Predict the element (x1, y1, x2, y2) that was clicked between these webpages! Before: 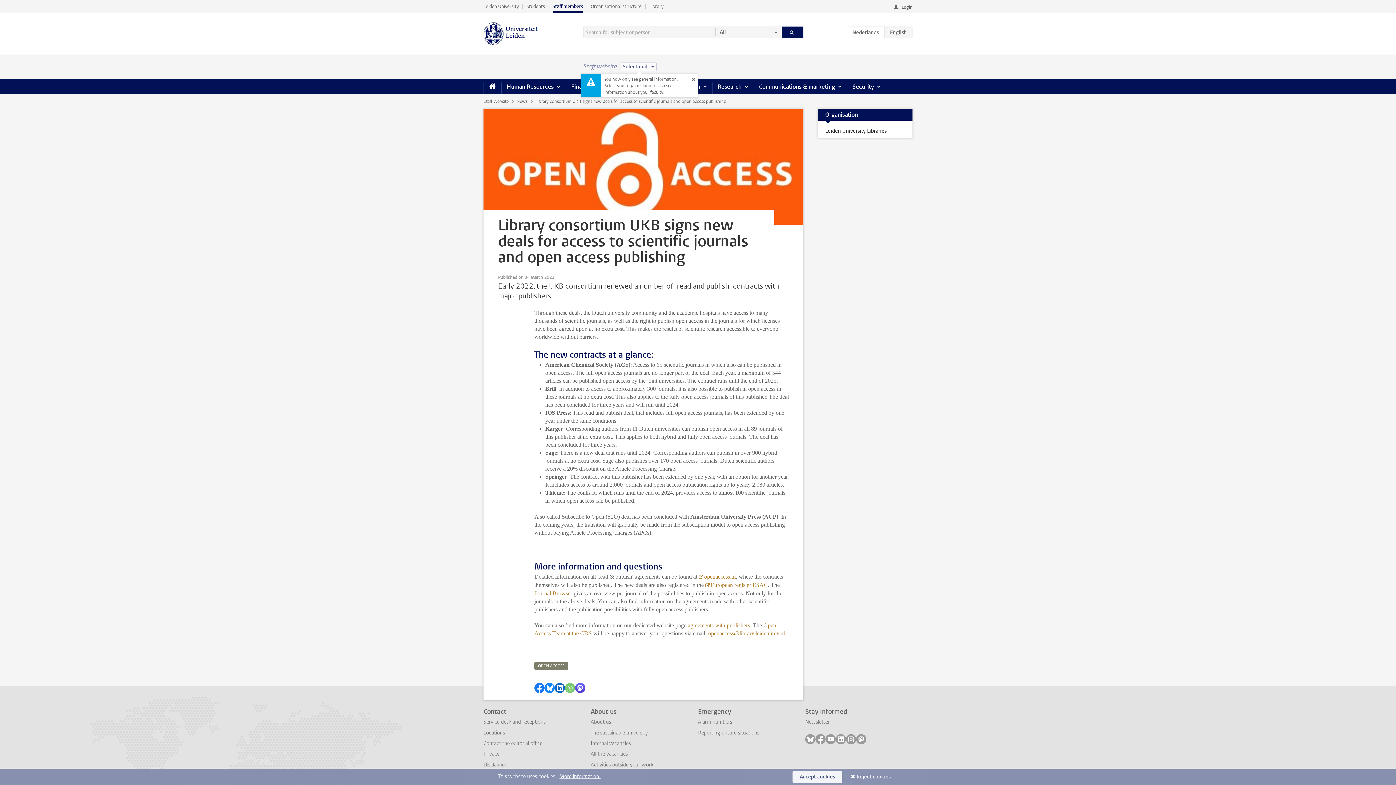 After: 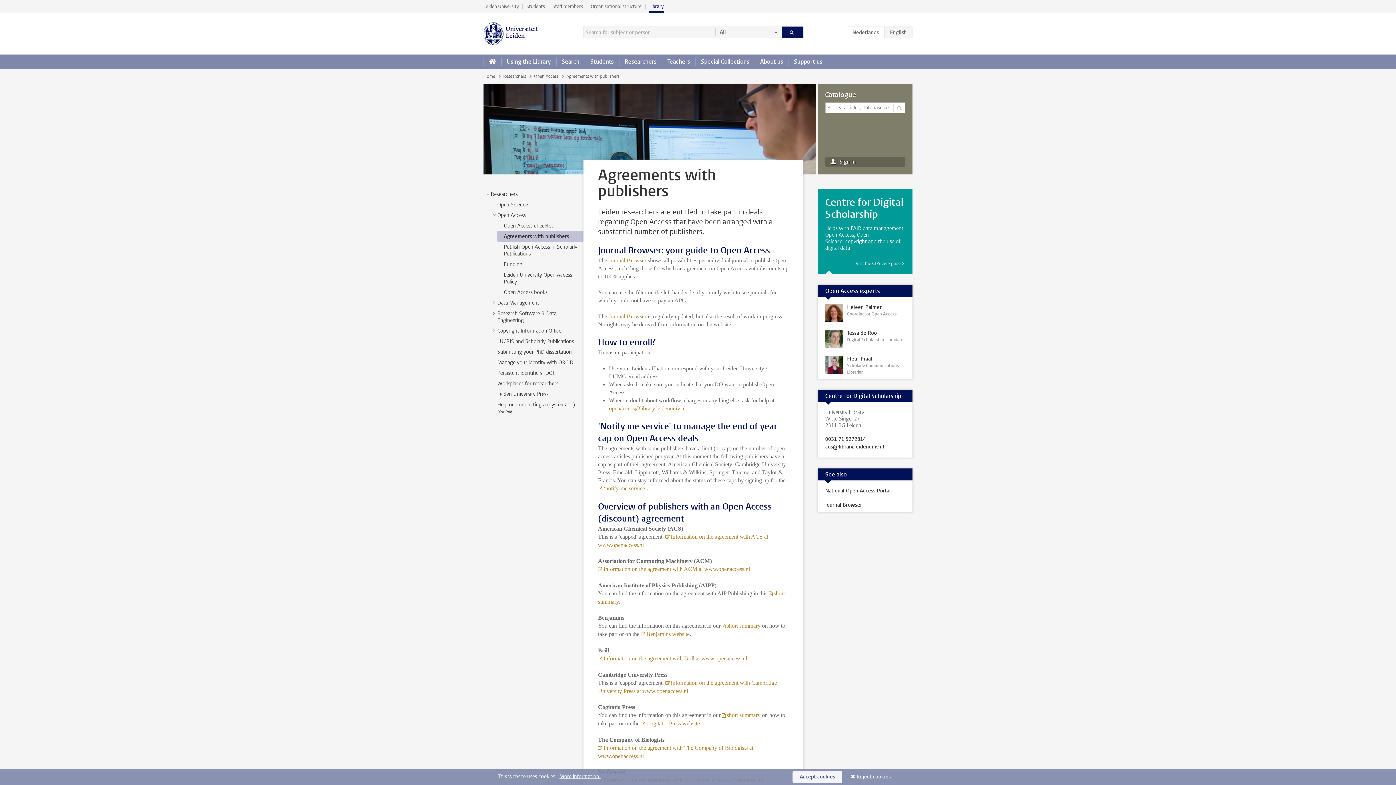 Action: label: agreements with publishers bbox: (688, 622, 750, 628)